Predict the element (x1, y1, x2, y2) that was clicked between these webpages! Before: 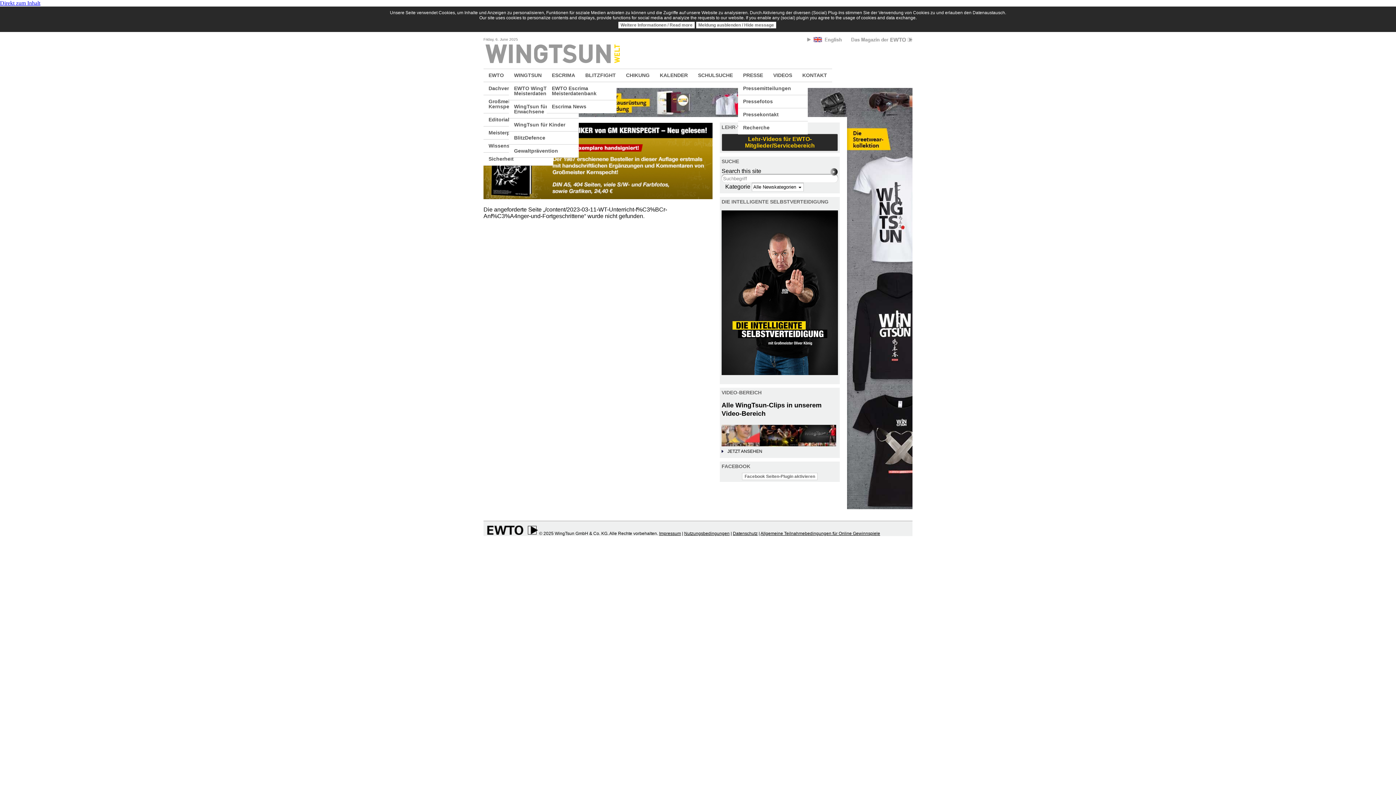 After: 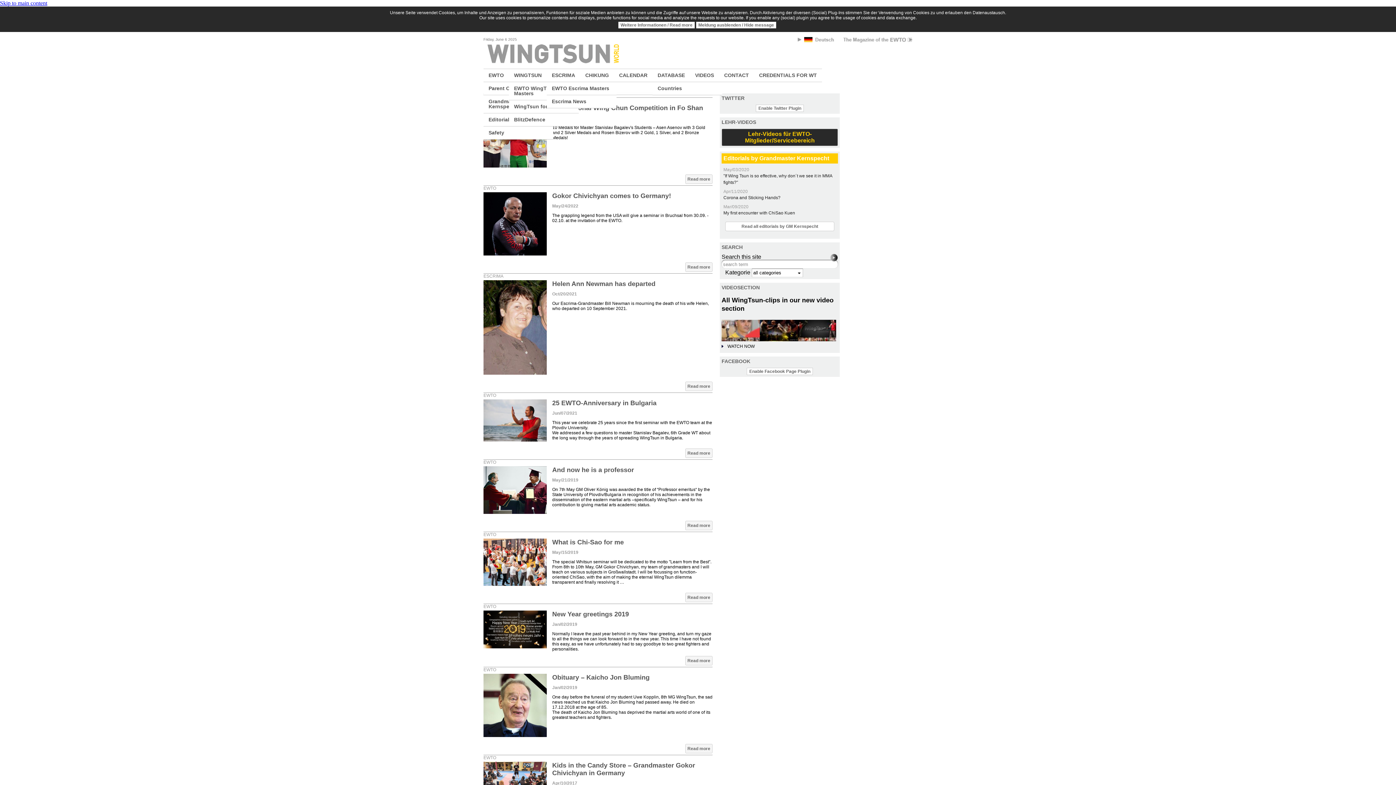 Action: bbox: (807, 37, 849, 44)